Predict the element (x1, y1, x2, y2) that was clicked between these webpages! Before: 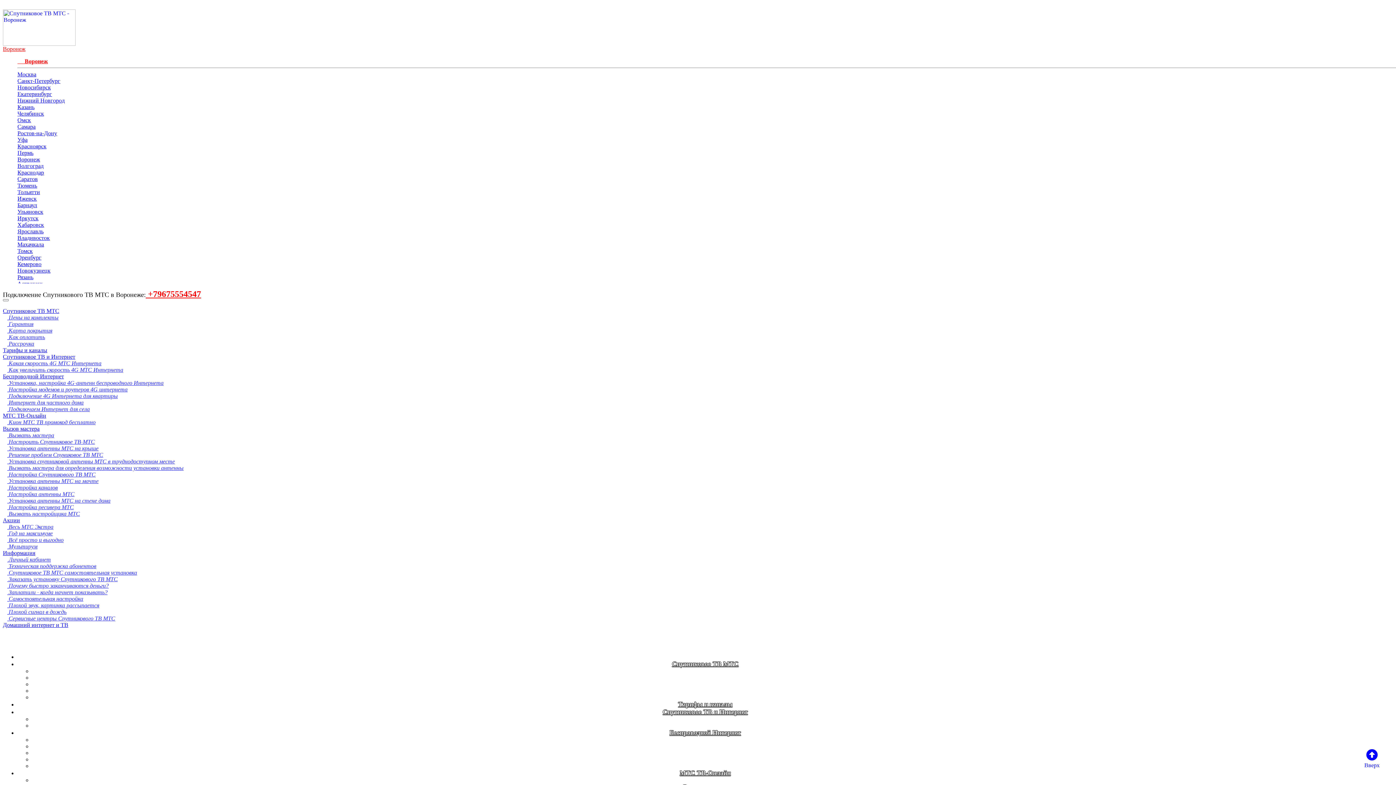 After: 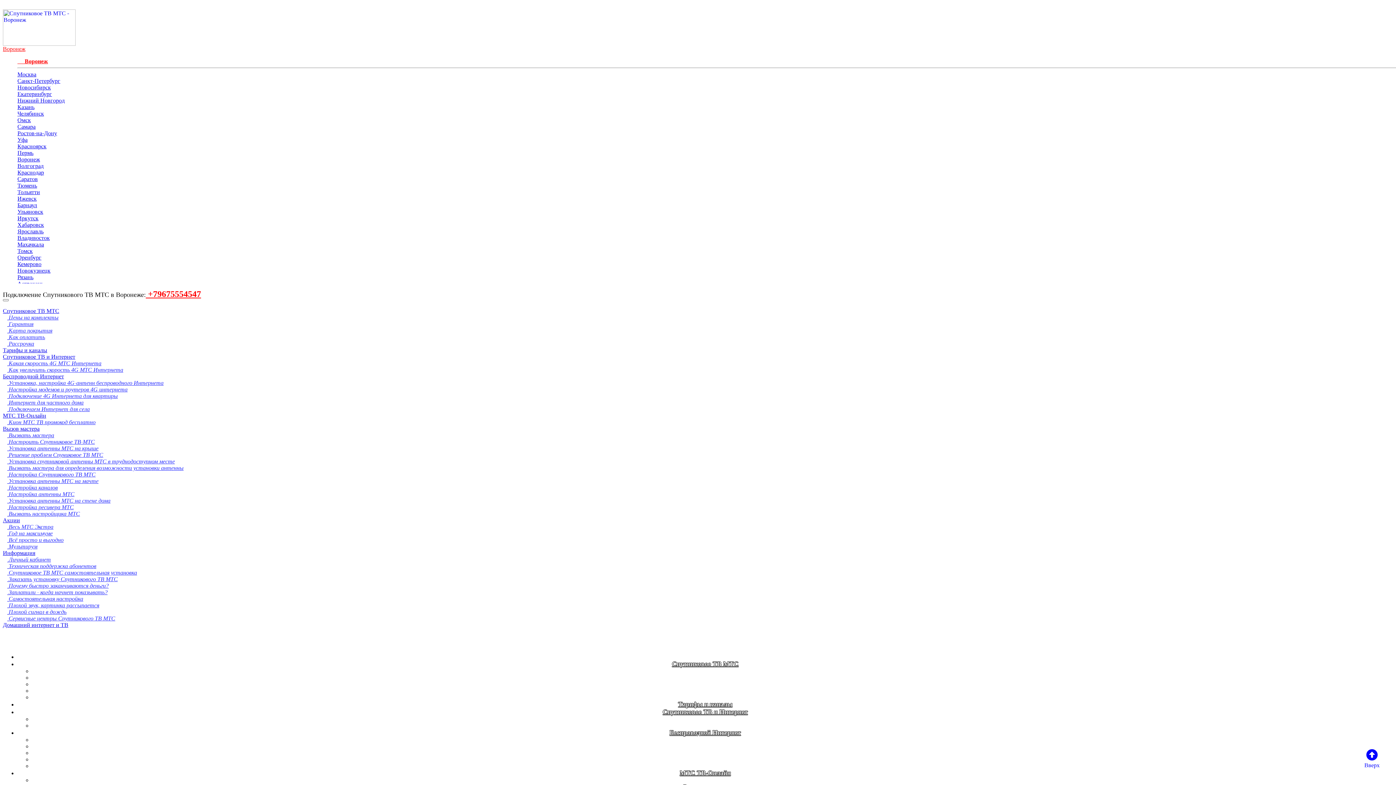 Action: bbox: (2, 40, 75, 46)